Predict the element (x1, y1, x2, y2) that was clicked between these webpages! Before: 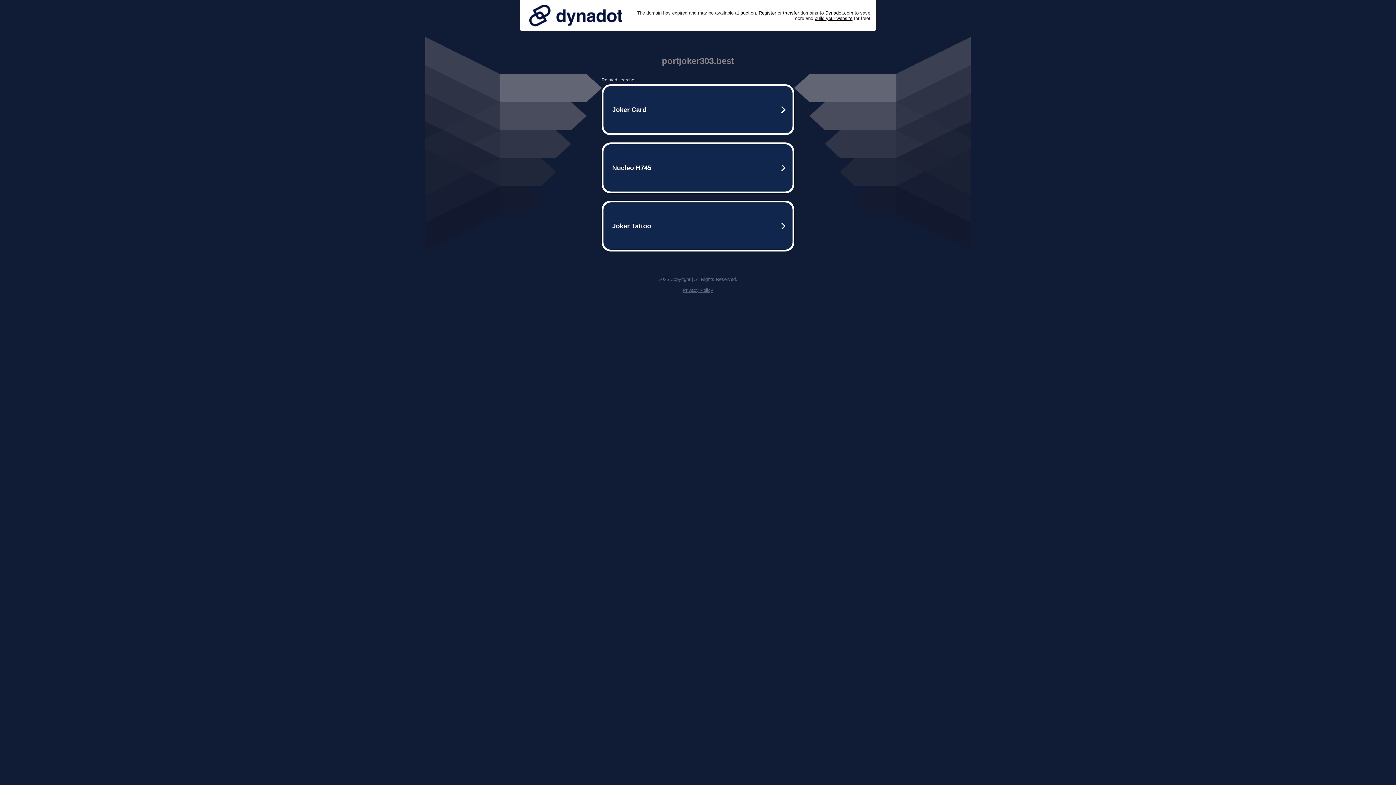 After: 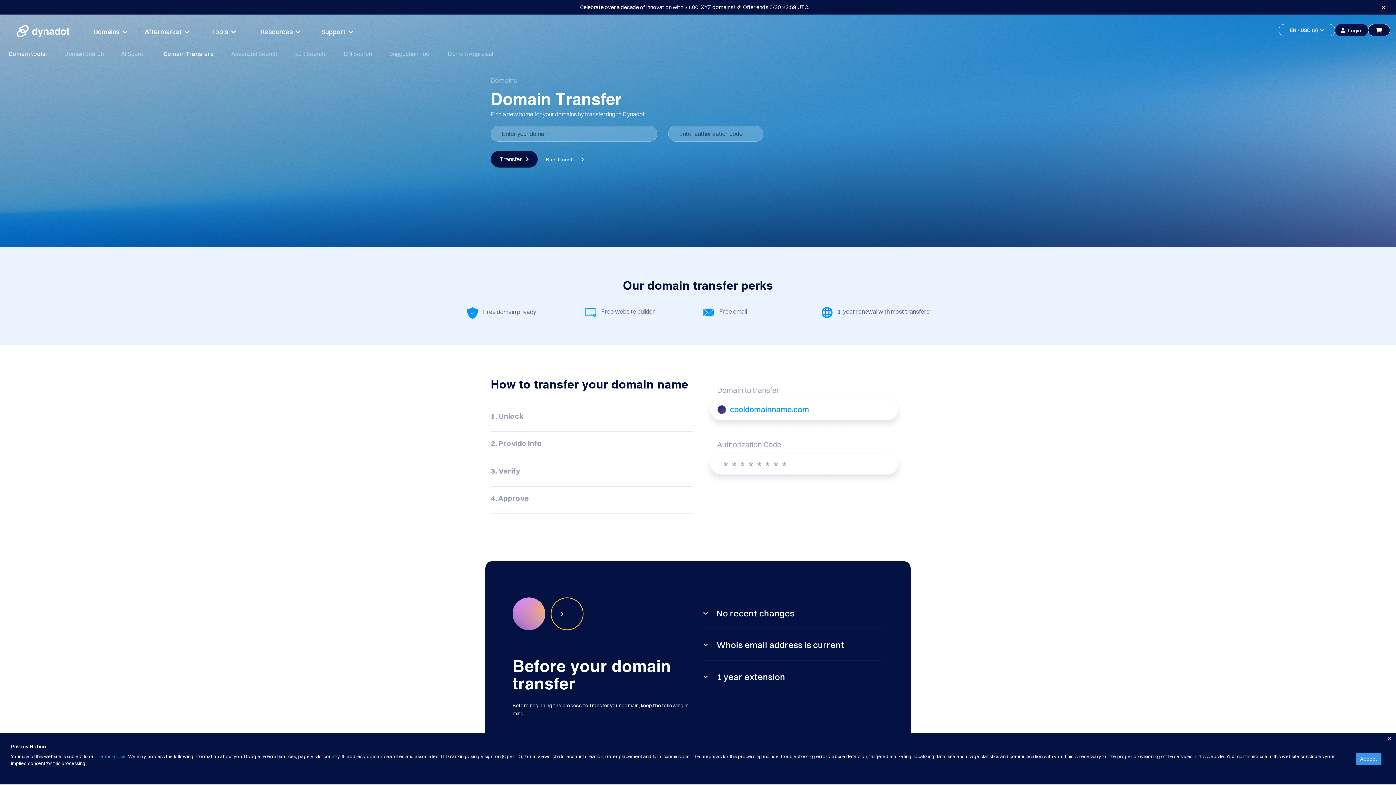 Action: bbox: (783, 10, 799, 15) label: transfer